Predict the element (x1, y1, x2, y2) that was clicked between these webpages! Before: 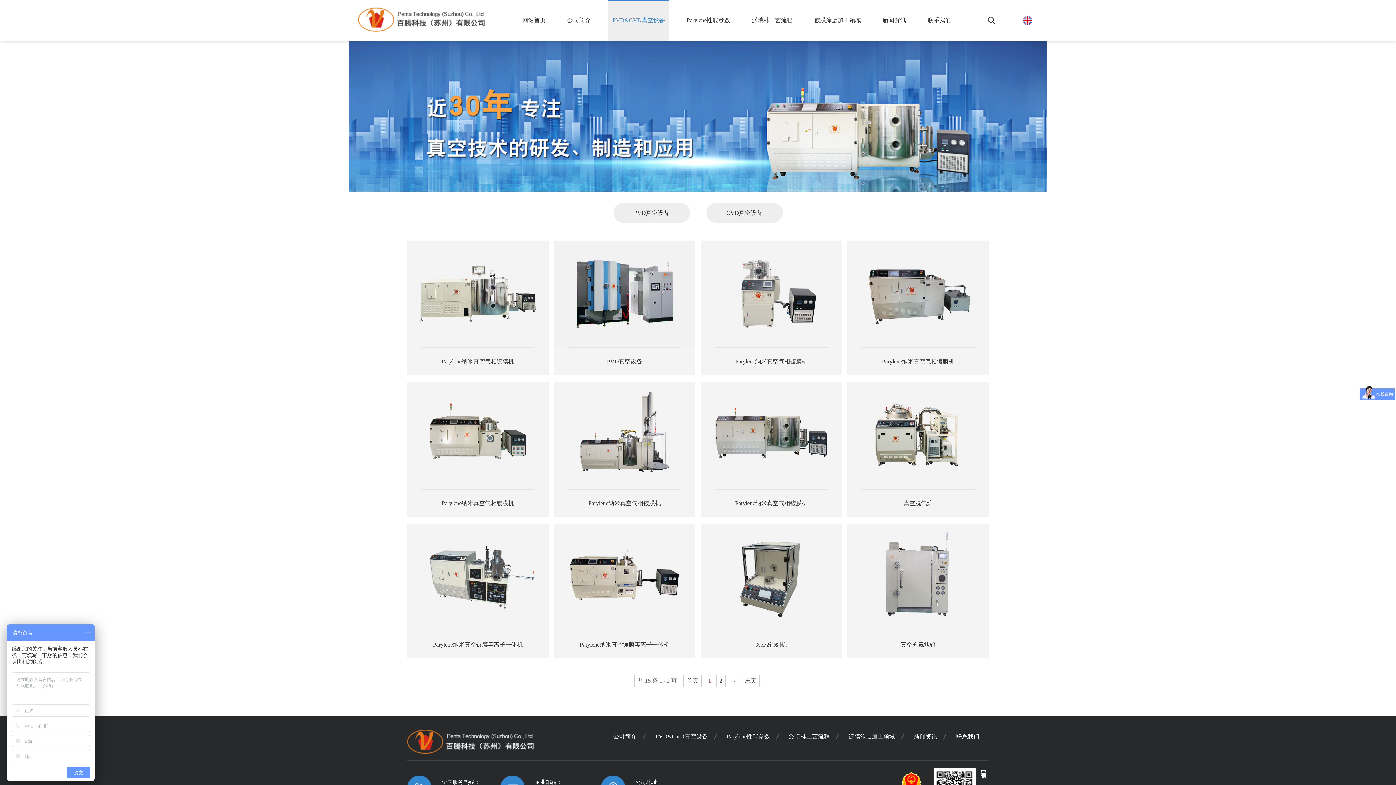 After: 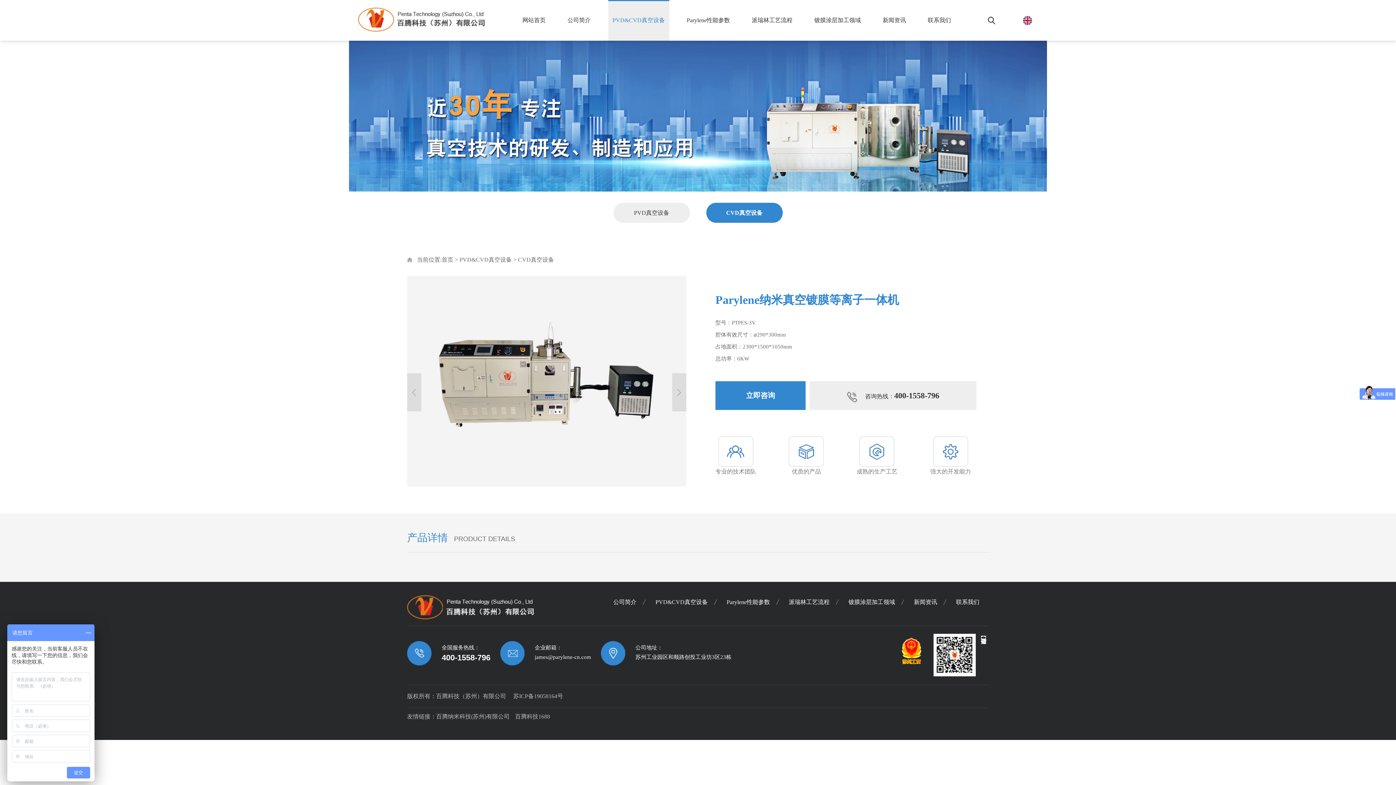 Action: label: Parylene纳米真空镀膜等离子一体机 bbox: (554, 524, 695, 658)